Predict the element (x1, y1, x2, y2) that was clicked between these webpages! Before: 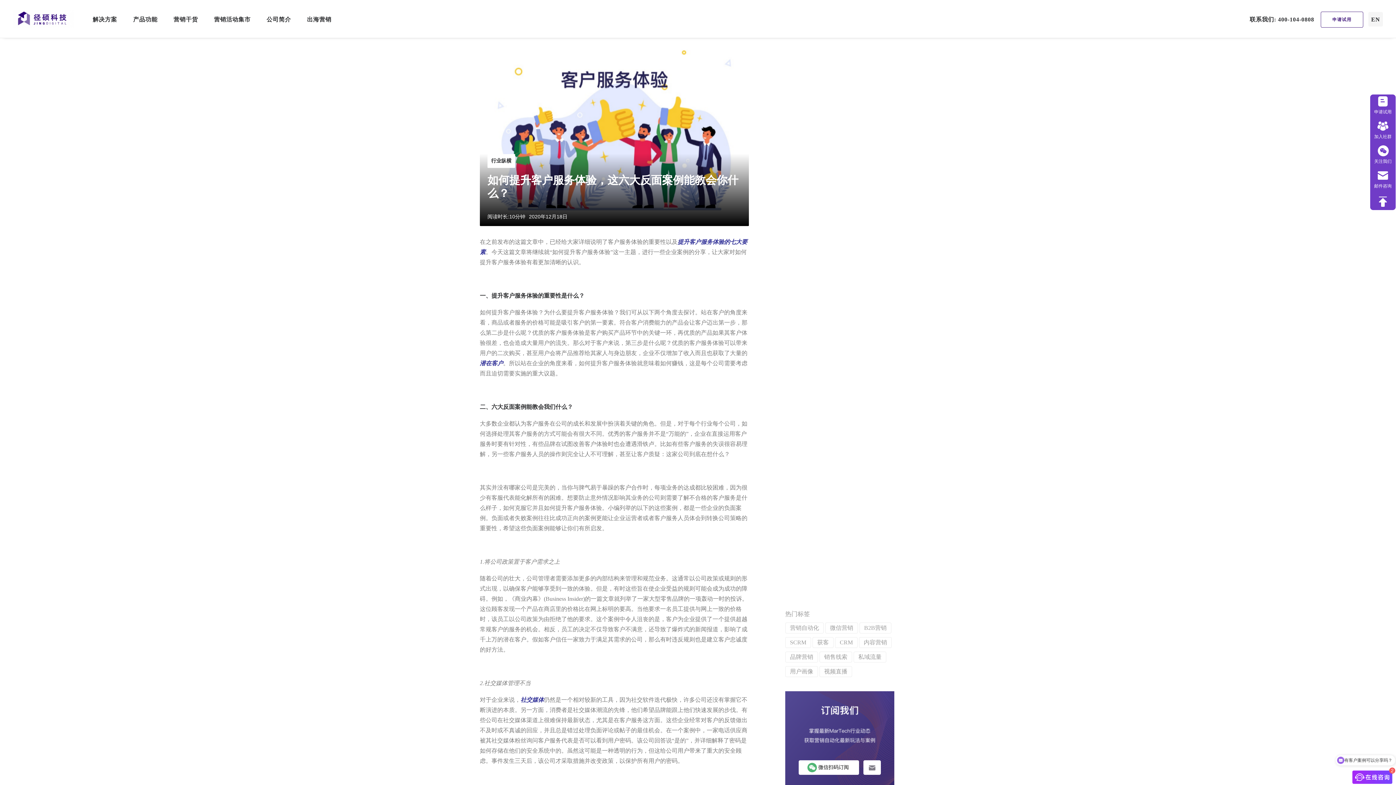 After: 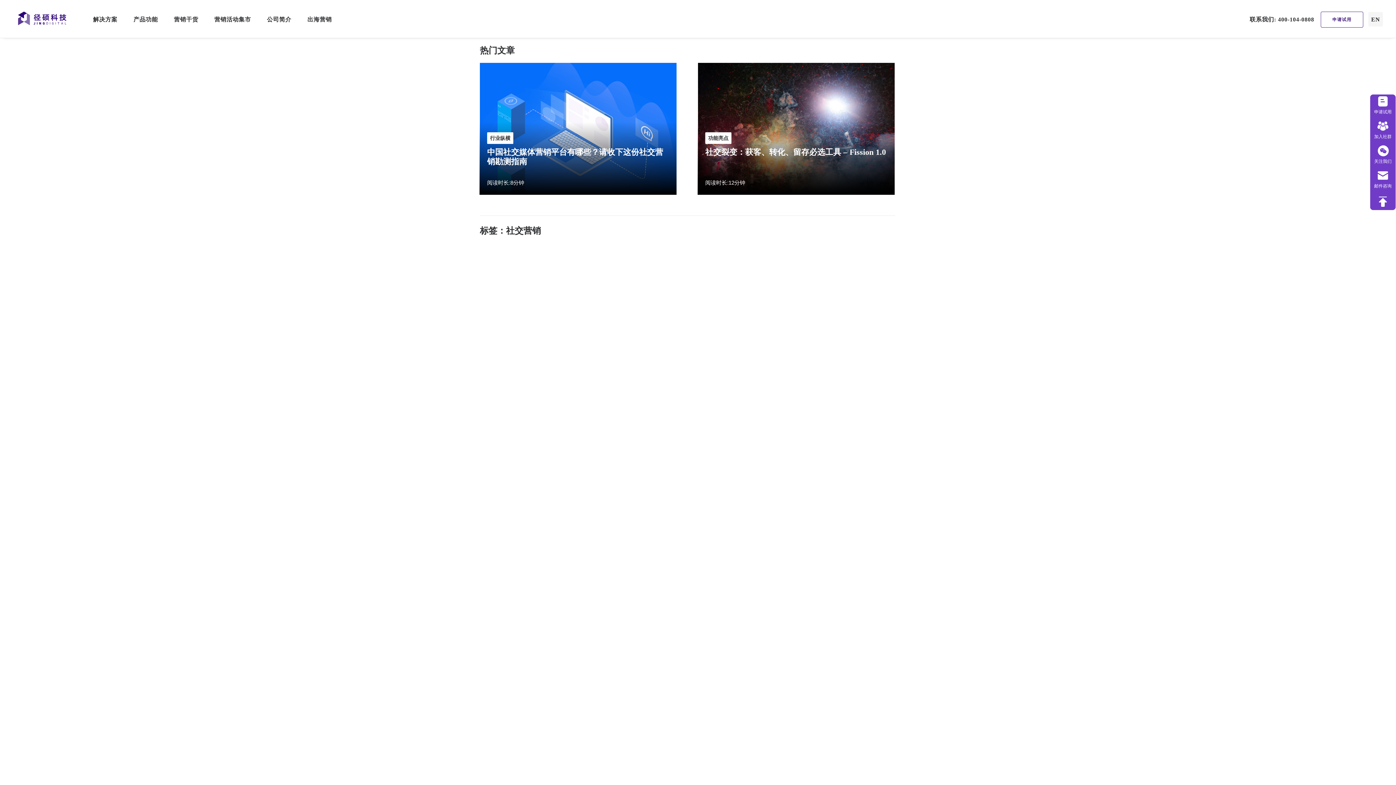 Action: label: 社交媒体 bbox: (520, 696, 544, 703)